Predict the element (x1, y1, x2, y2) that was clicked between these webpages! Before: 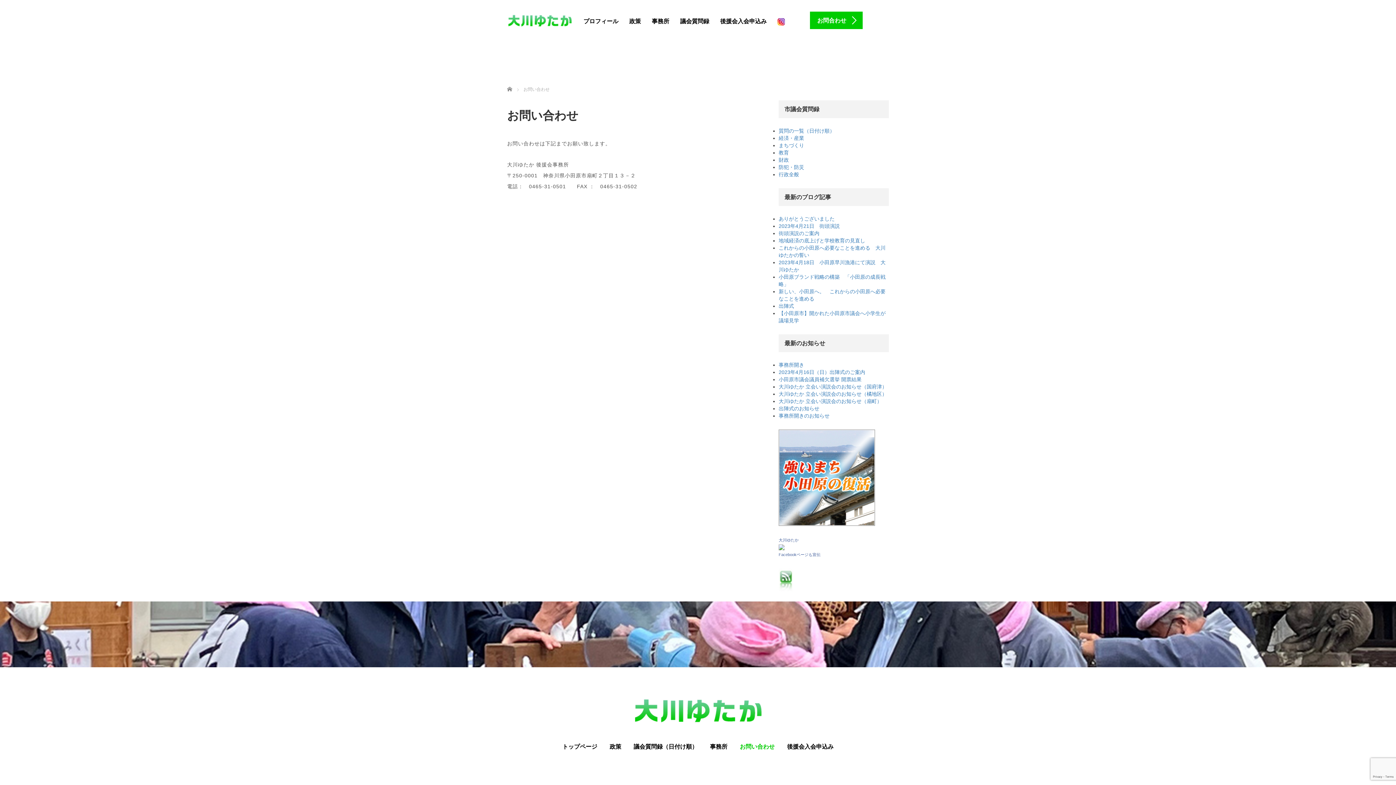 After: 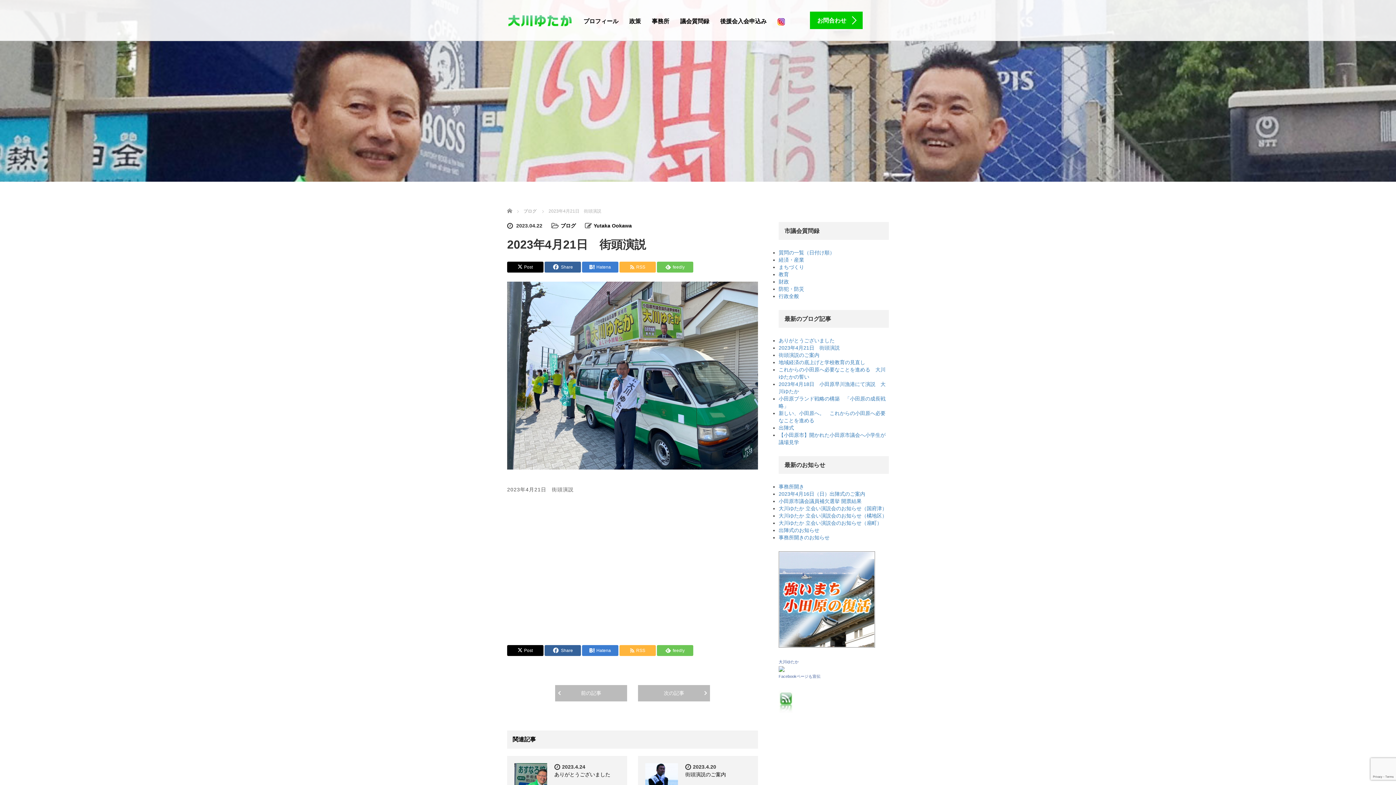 Action: label: 2023年4月21日　街頭演説 bbox: (778, 223, 840, 229)